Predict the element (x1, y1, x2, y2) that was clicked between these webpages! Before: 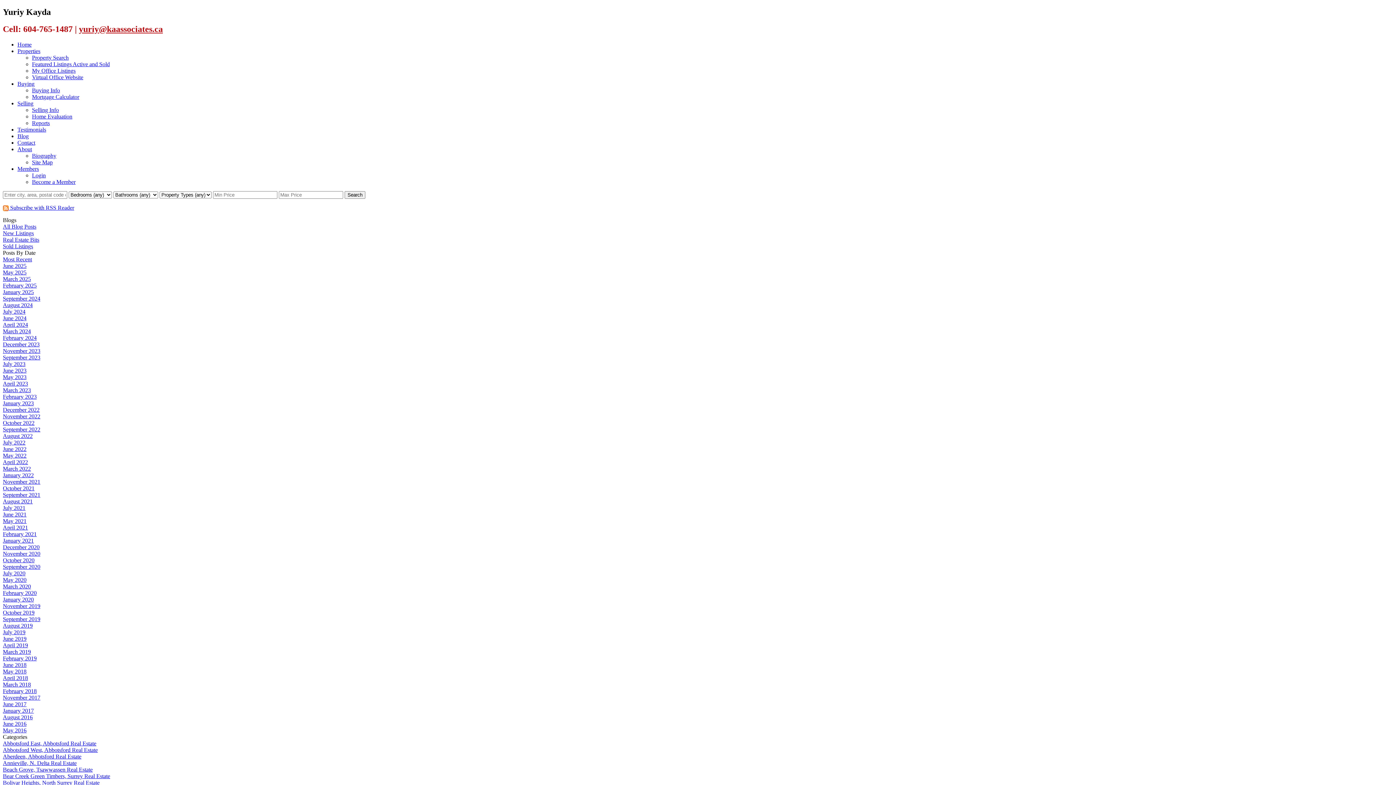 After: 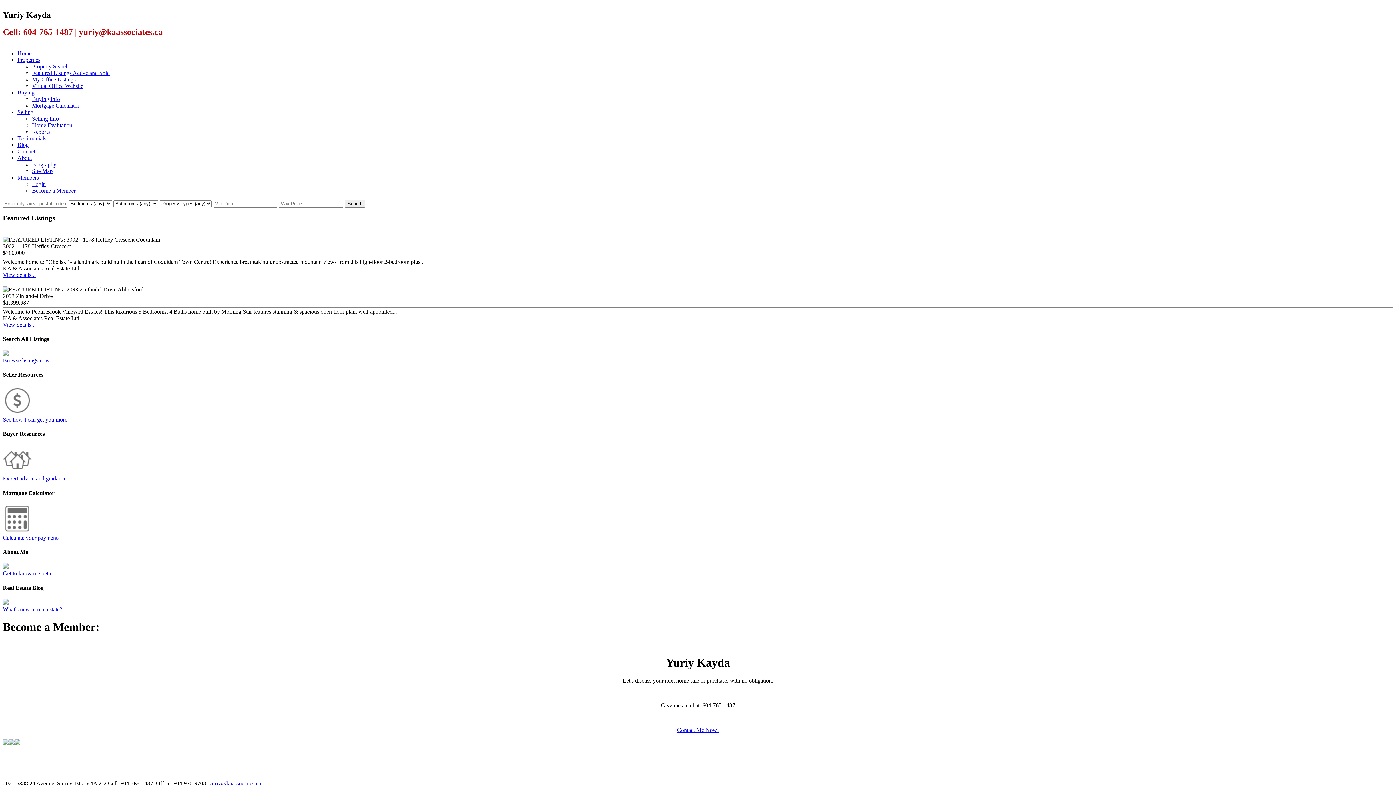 Action: label: Members bbox: (17, 165, 38, 171)